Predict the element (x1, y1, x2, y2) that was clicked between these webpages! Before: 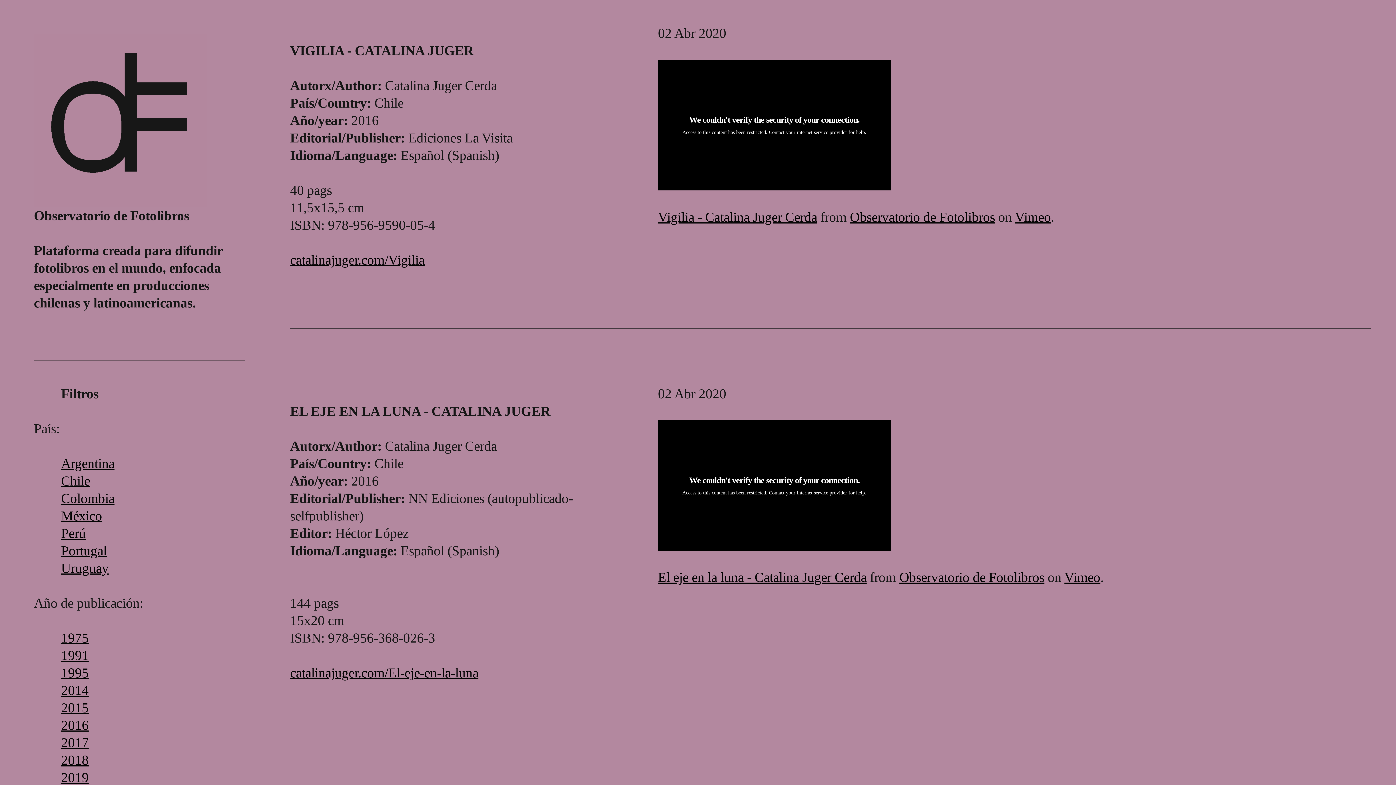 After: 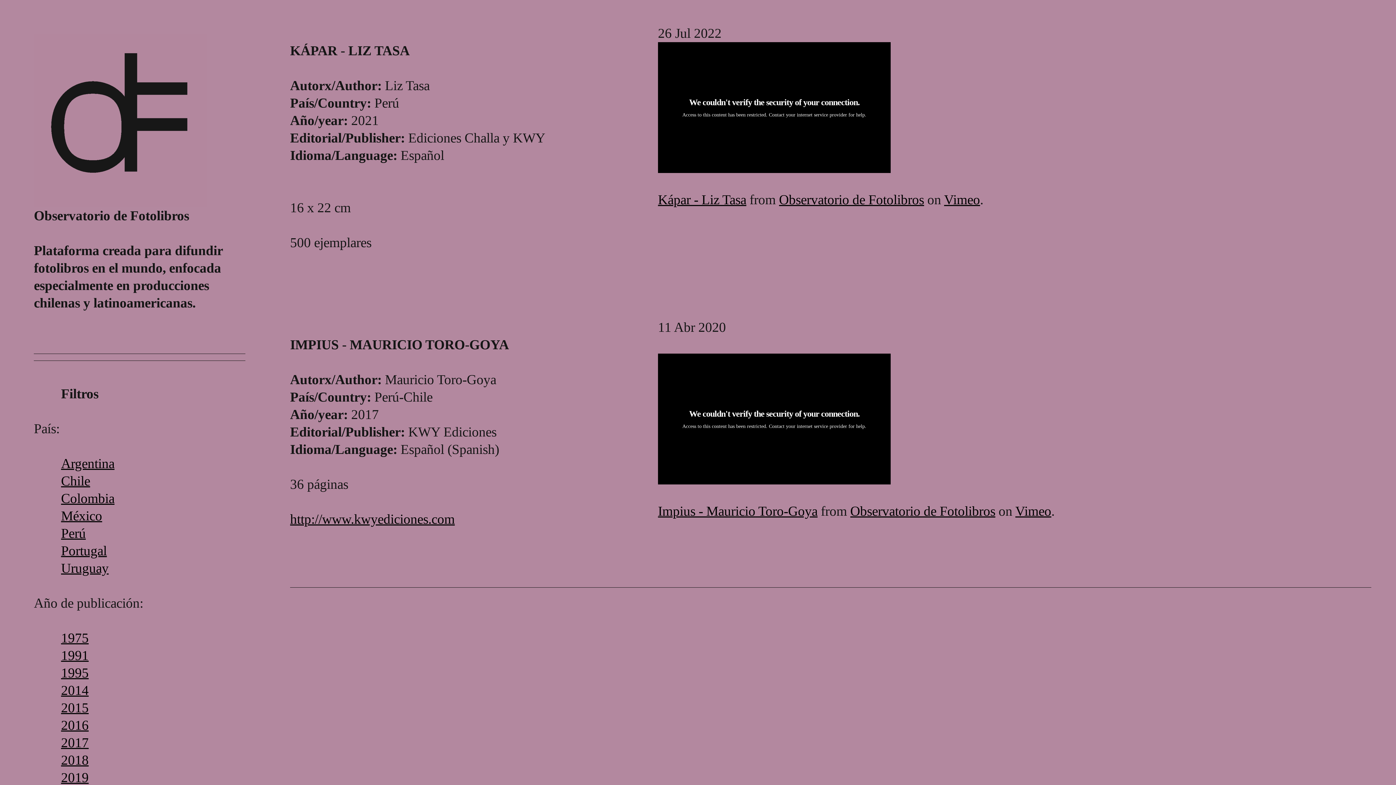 Action: bbox: (61, 526, 85, 541) label: Perú